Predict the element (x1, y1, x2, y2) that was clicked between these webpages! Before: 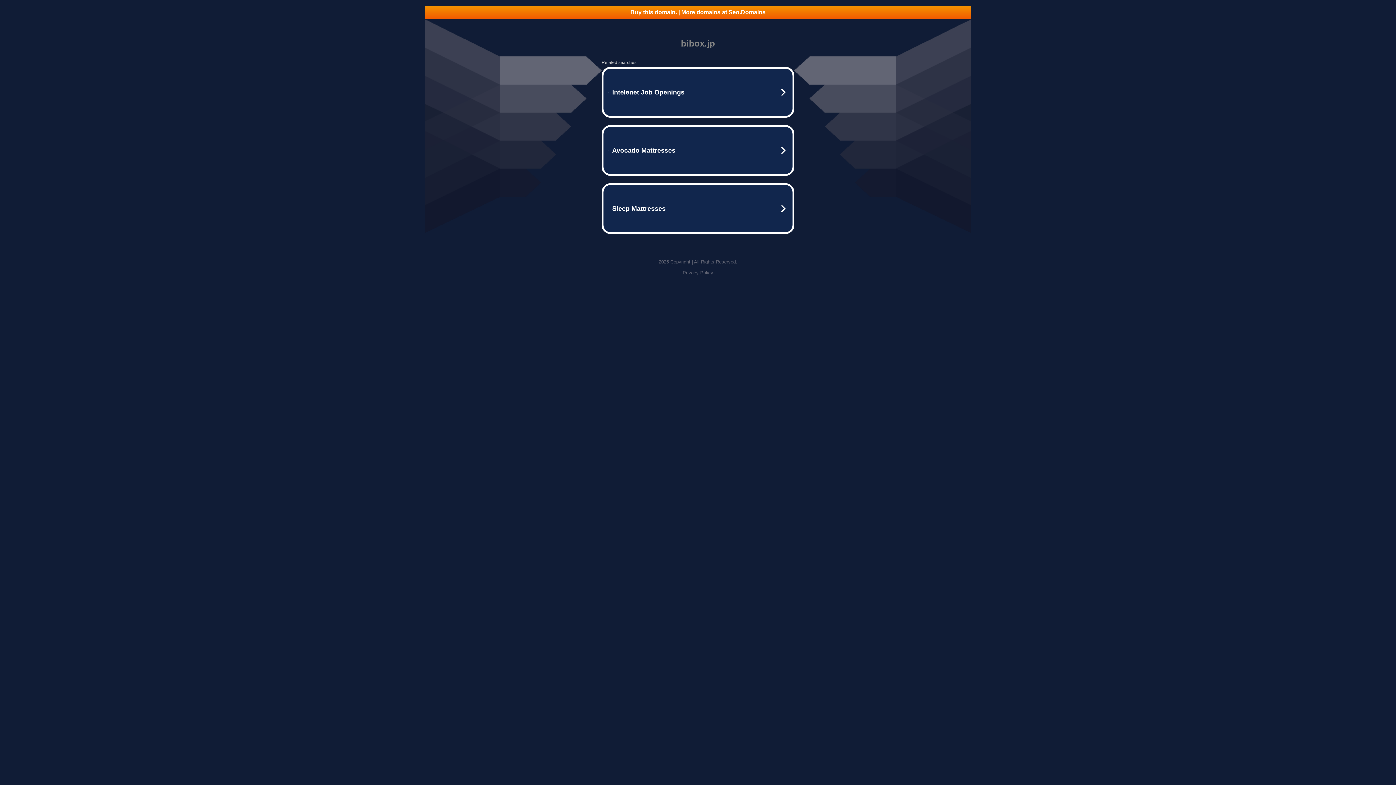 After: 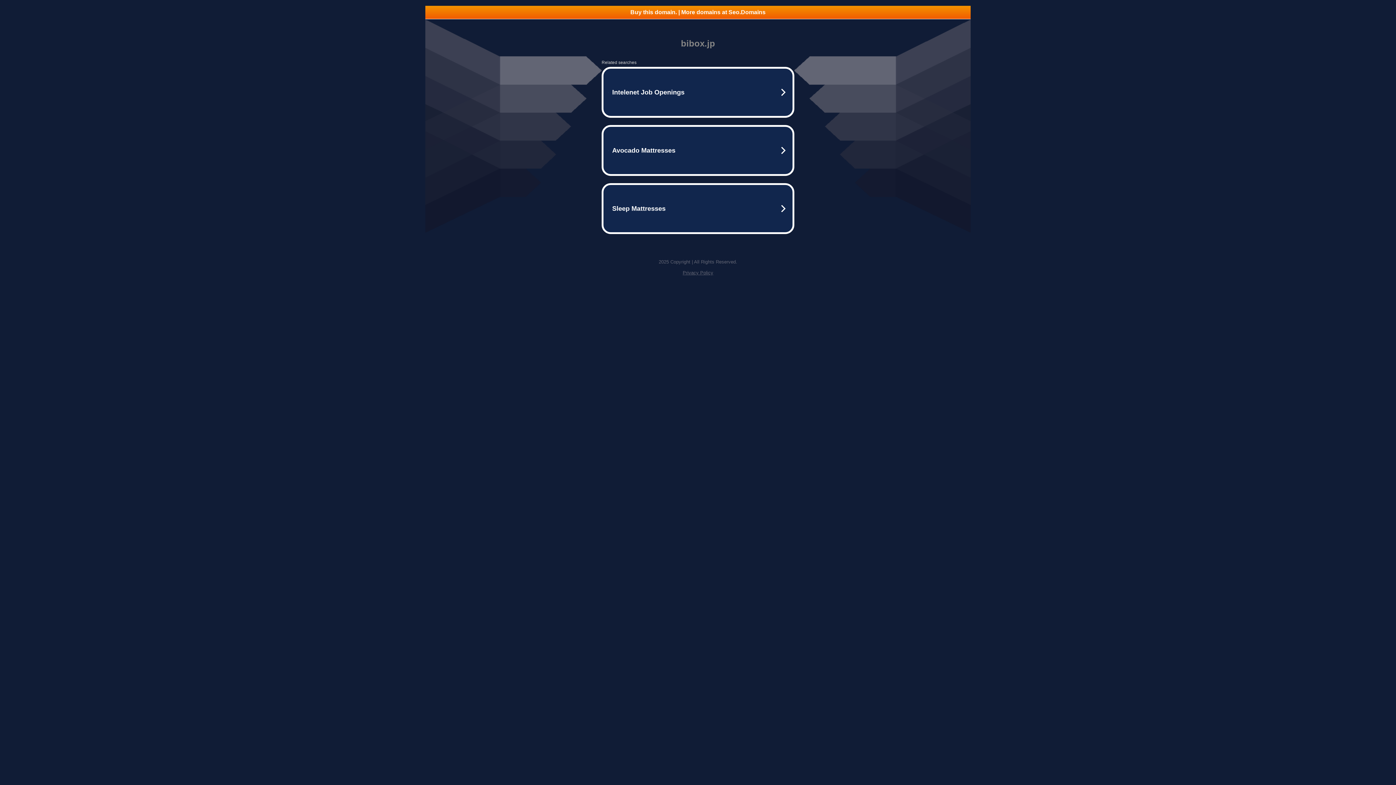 Action: bbox: (682, 270, 713, 275) label: Privacy Policy